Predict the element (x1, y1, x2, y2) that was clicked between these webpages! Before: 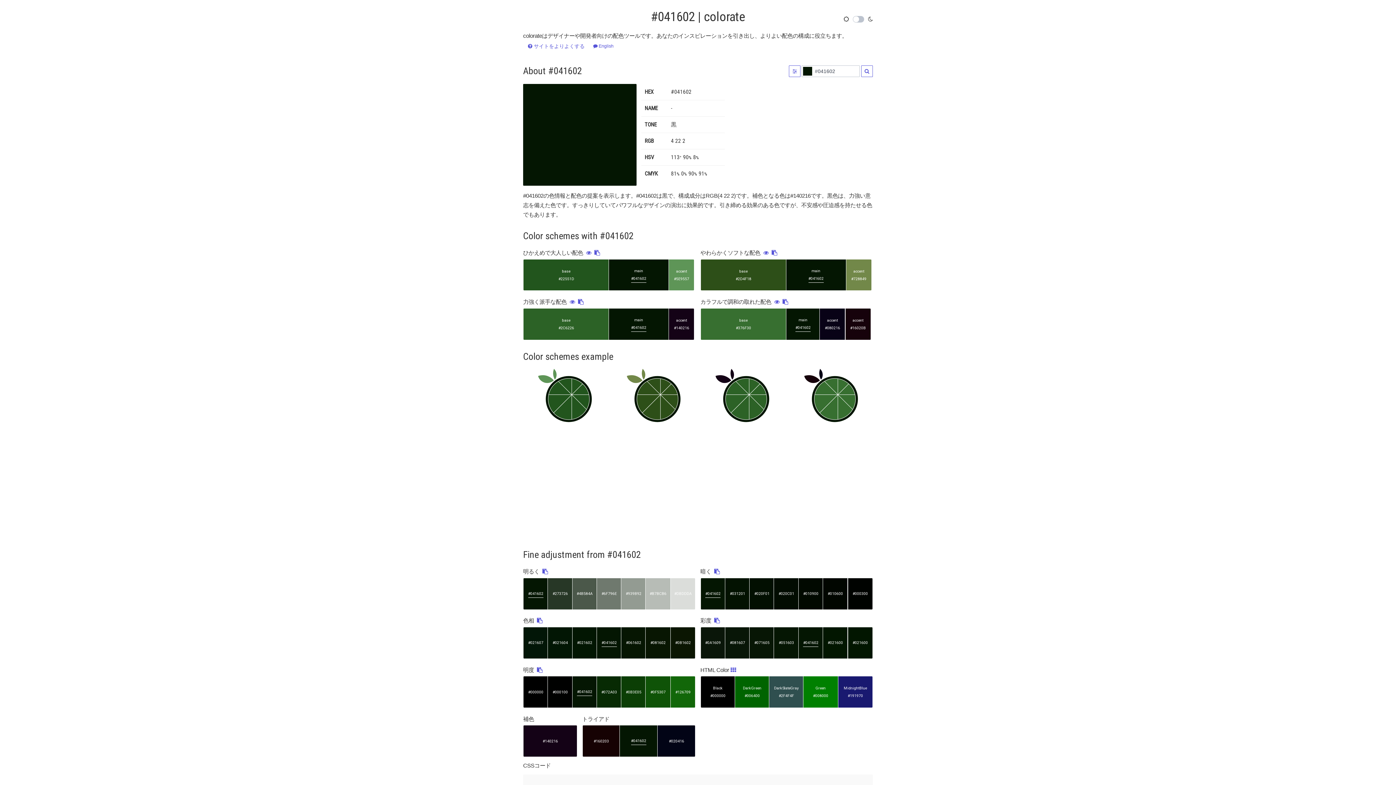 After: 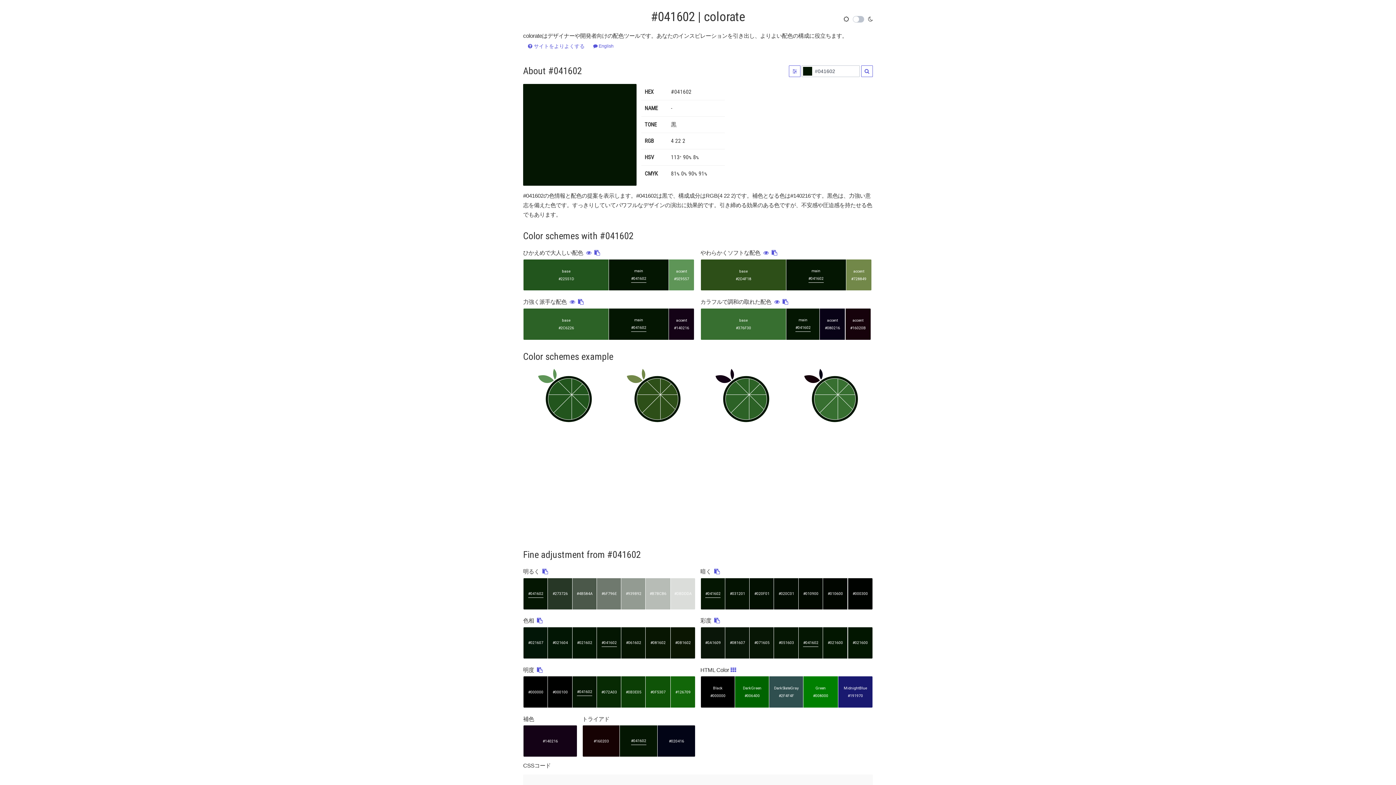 Action: label: main
#041602 bbox: (608, 259, 669, 291)